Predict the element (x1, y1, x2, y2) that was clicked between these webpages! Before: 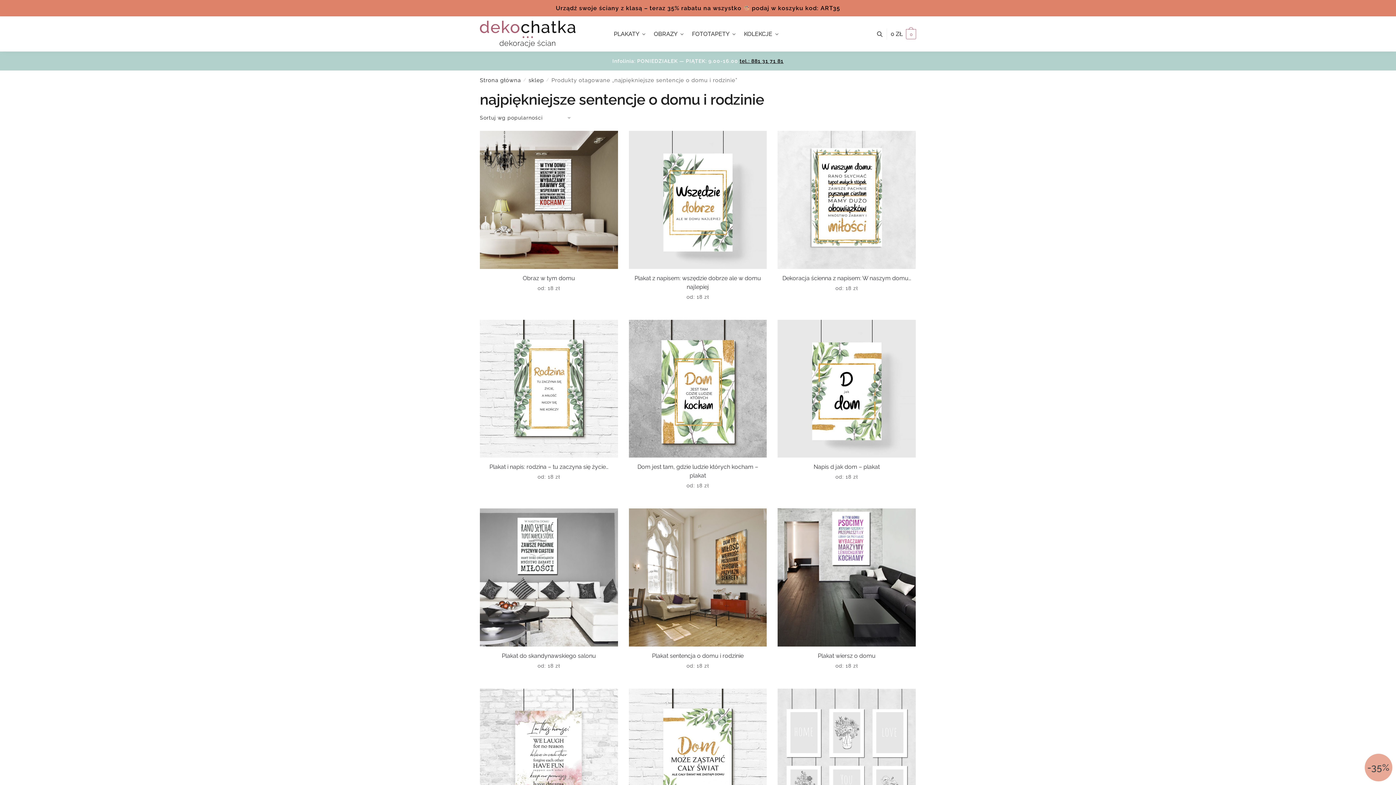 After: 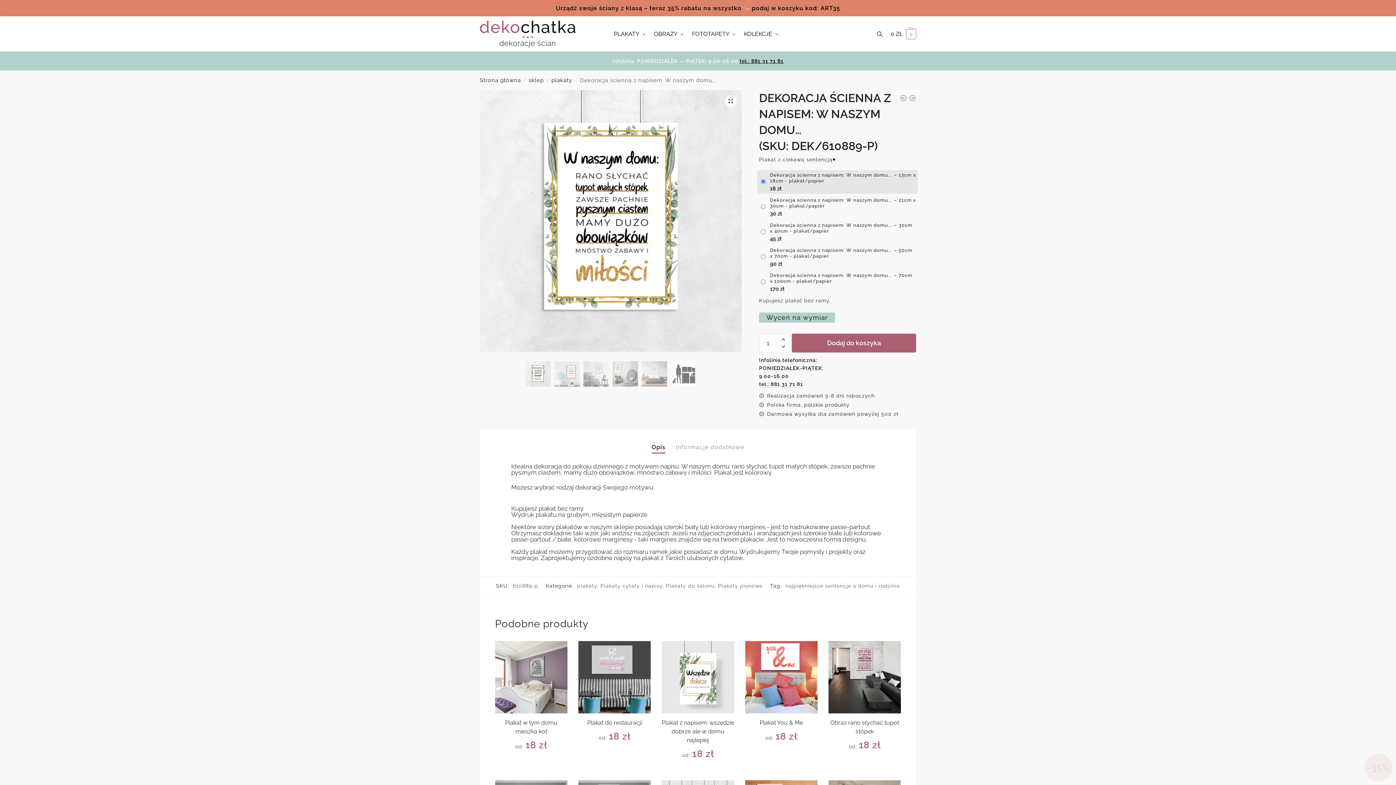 Action: label: Dekoracja ścienna z napisem: W naszym domu… bbox: (777, 130, 915, 268)